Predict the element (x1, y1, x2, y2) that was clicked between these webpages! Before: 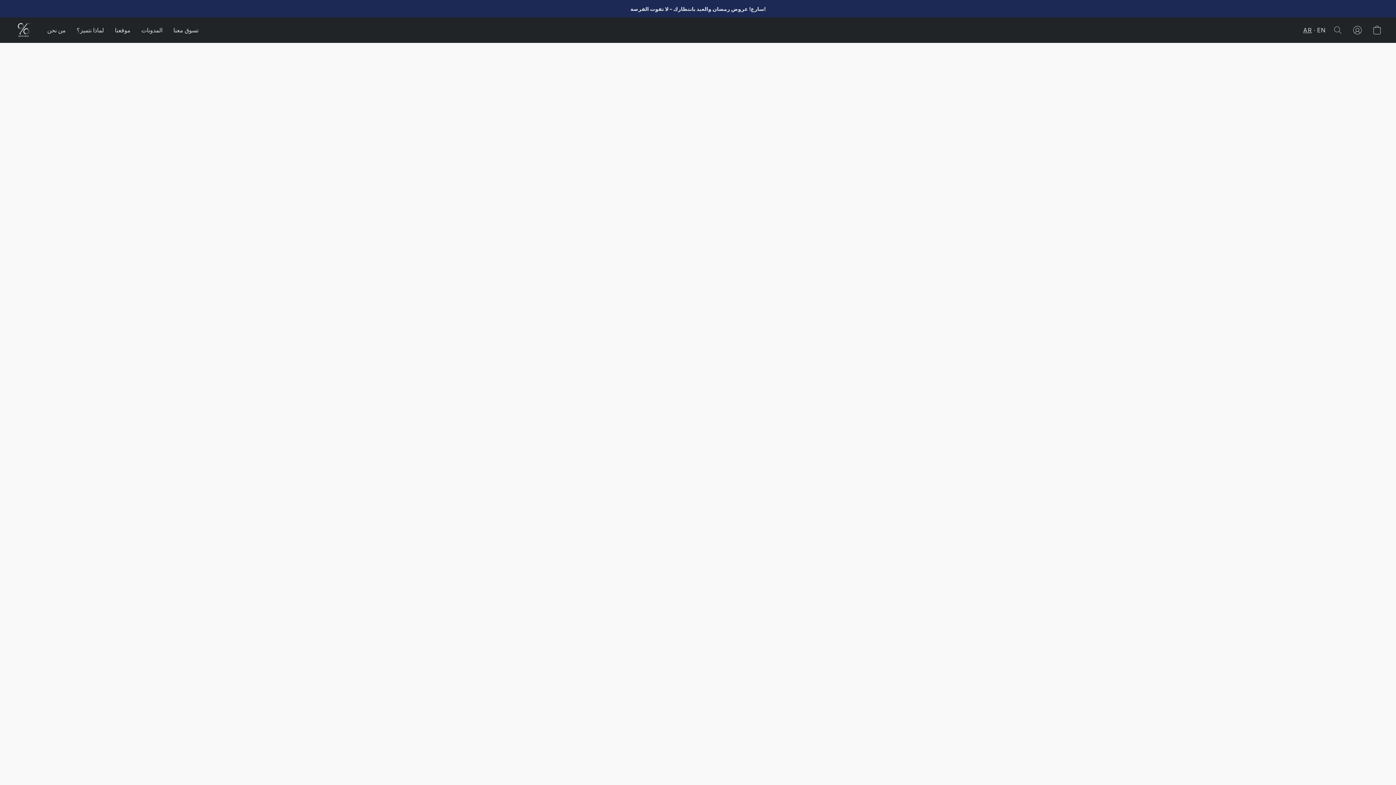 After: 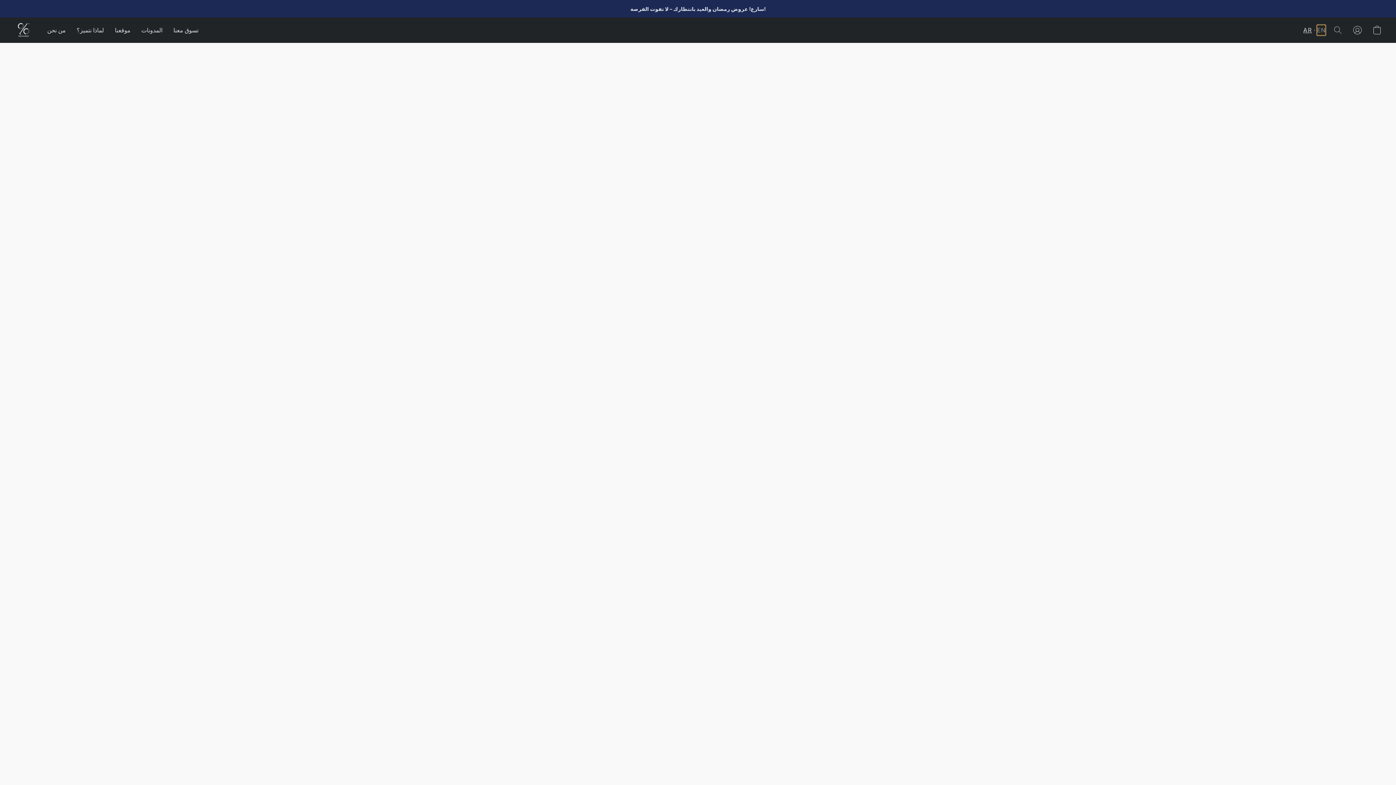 Action: label: EN bbox: (1317, 25, 1325, 35)